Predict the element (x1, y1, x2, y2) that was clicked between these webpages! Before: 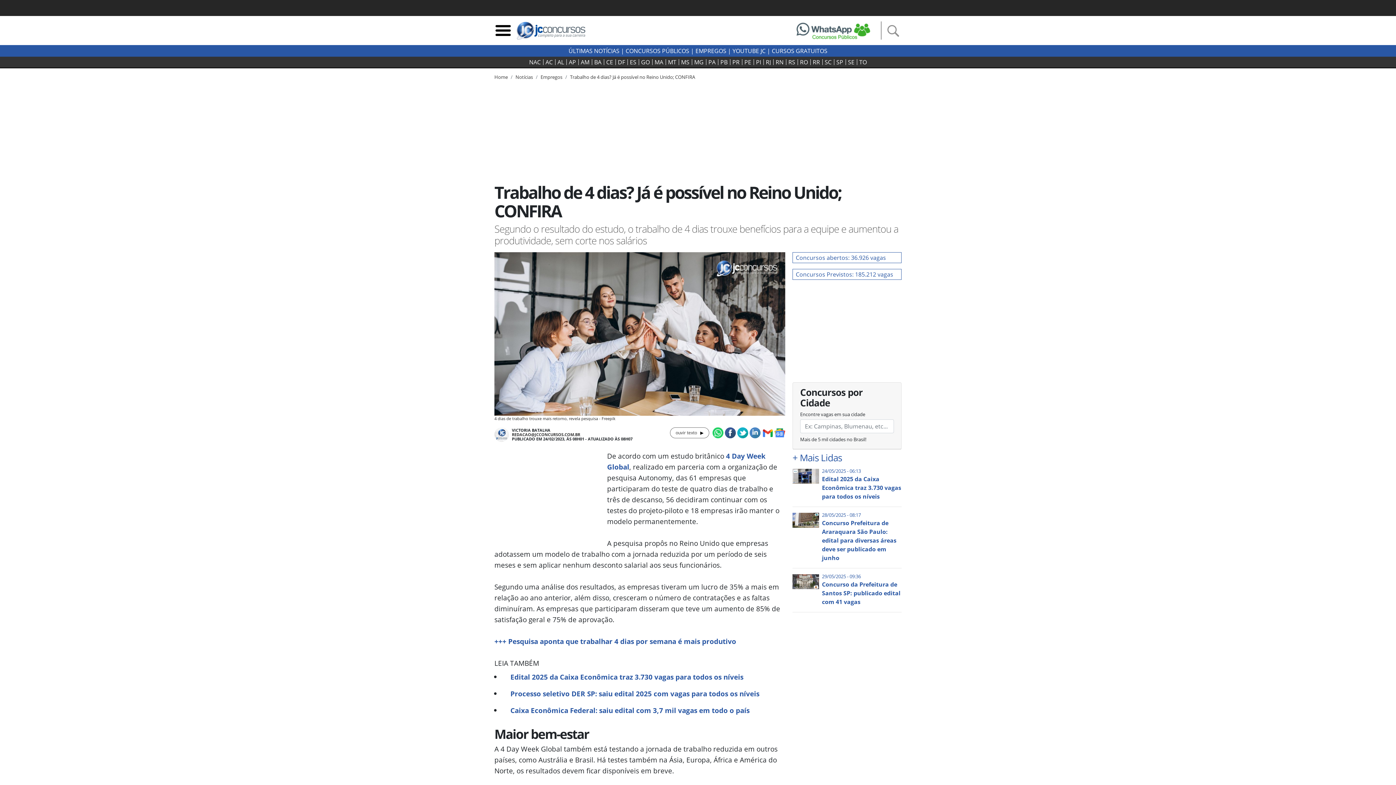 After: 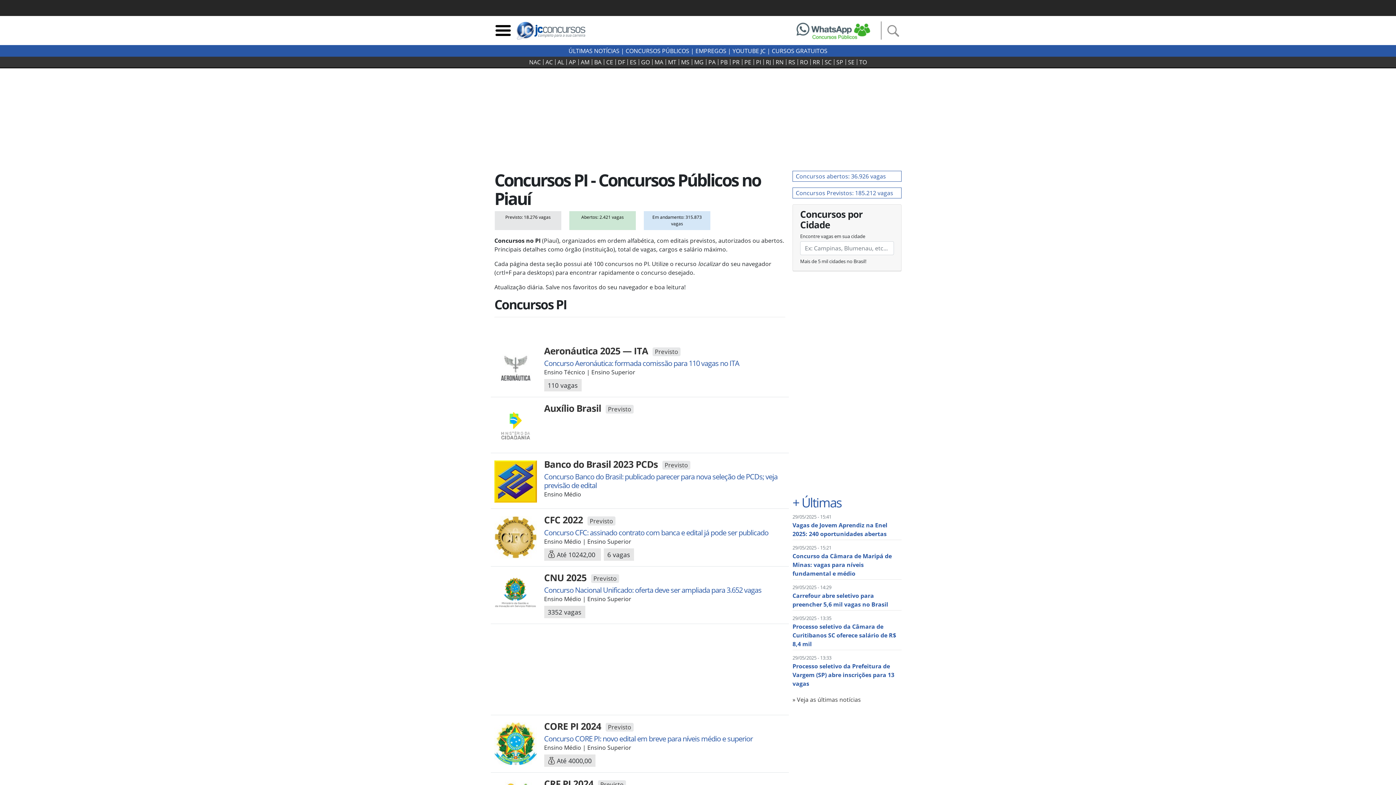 Action: label: PI bbox: (754, 59, 763, 65)